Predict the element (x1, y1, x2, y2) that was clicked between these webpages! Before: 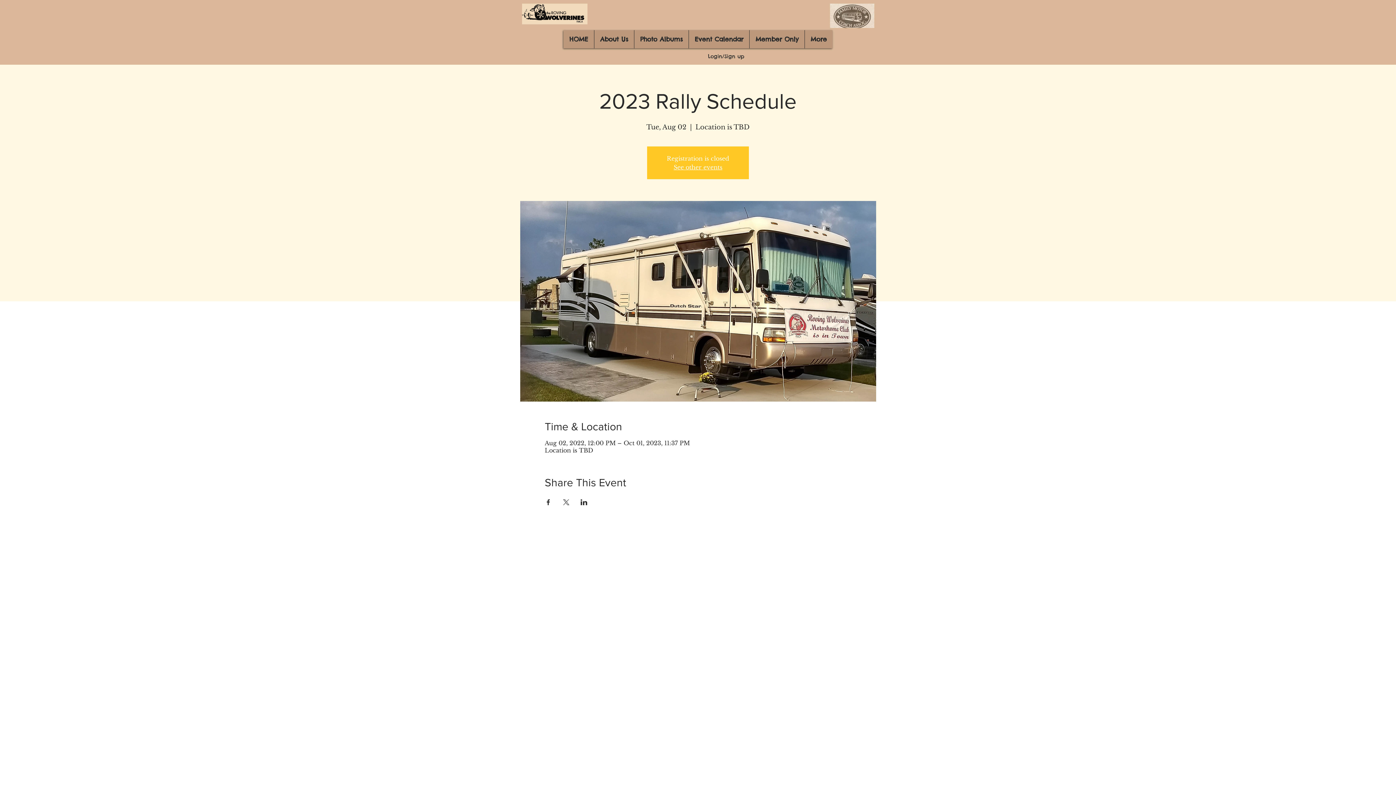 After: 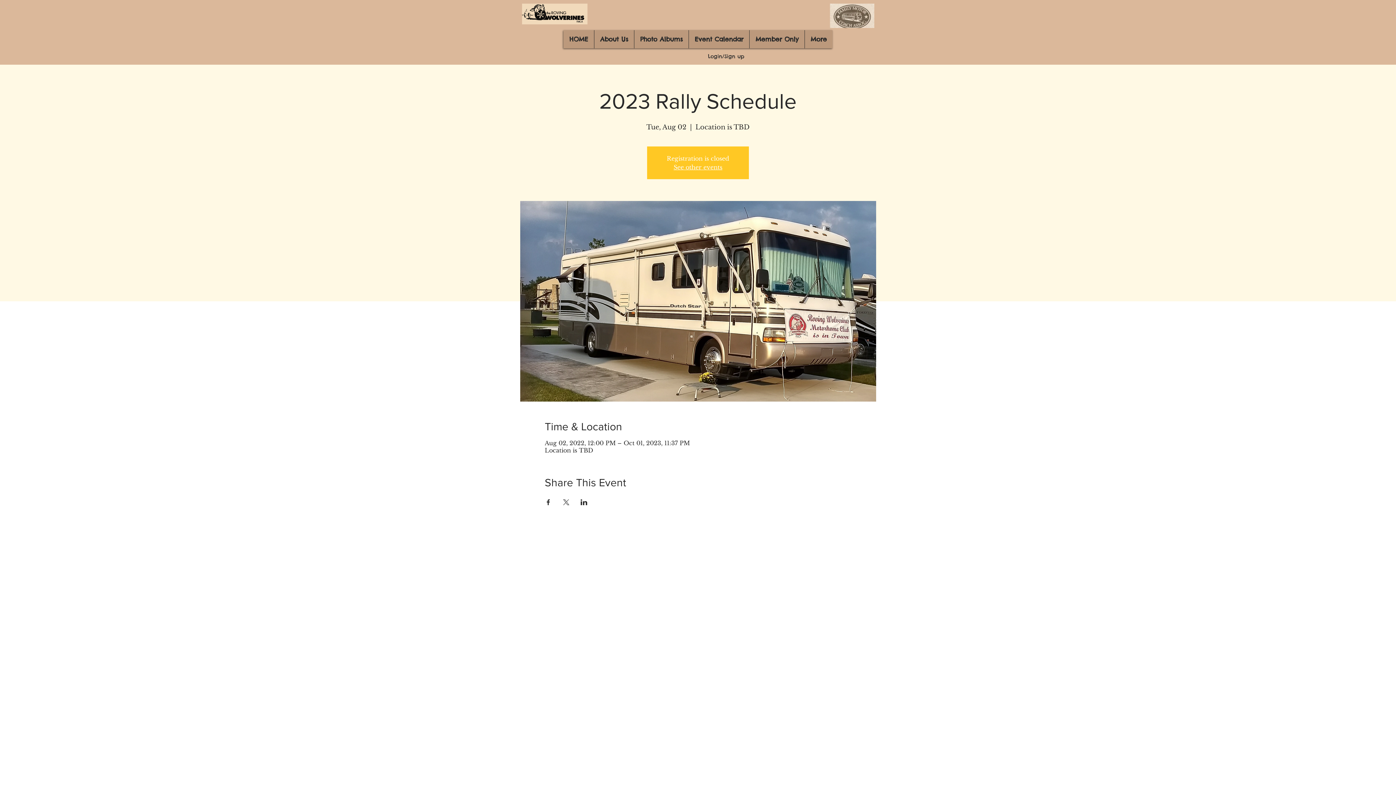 Action: bbox: (749, 30, 804, 48) label: Member Only